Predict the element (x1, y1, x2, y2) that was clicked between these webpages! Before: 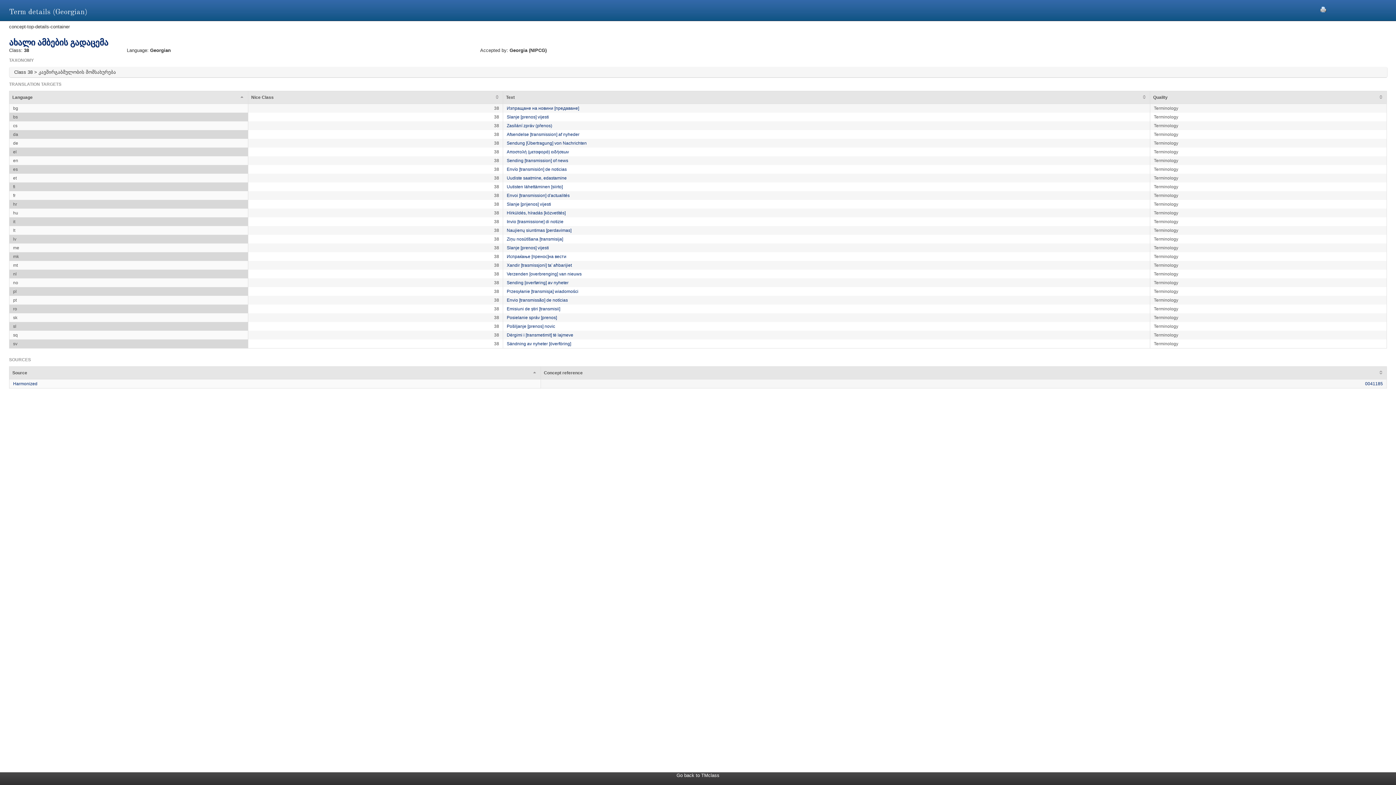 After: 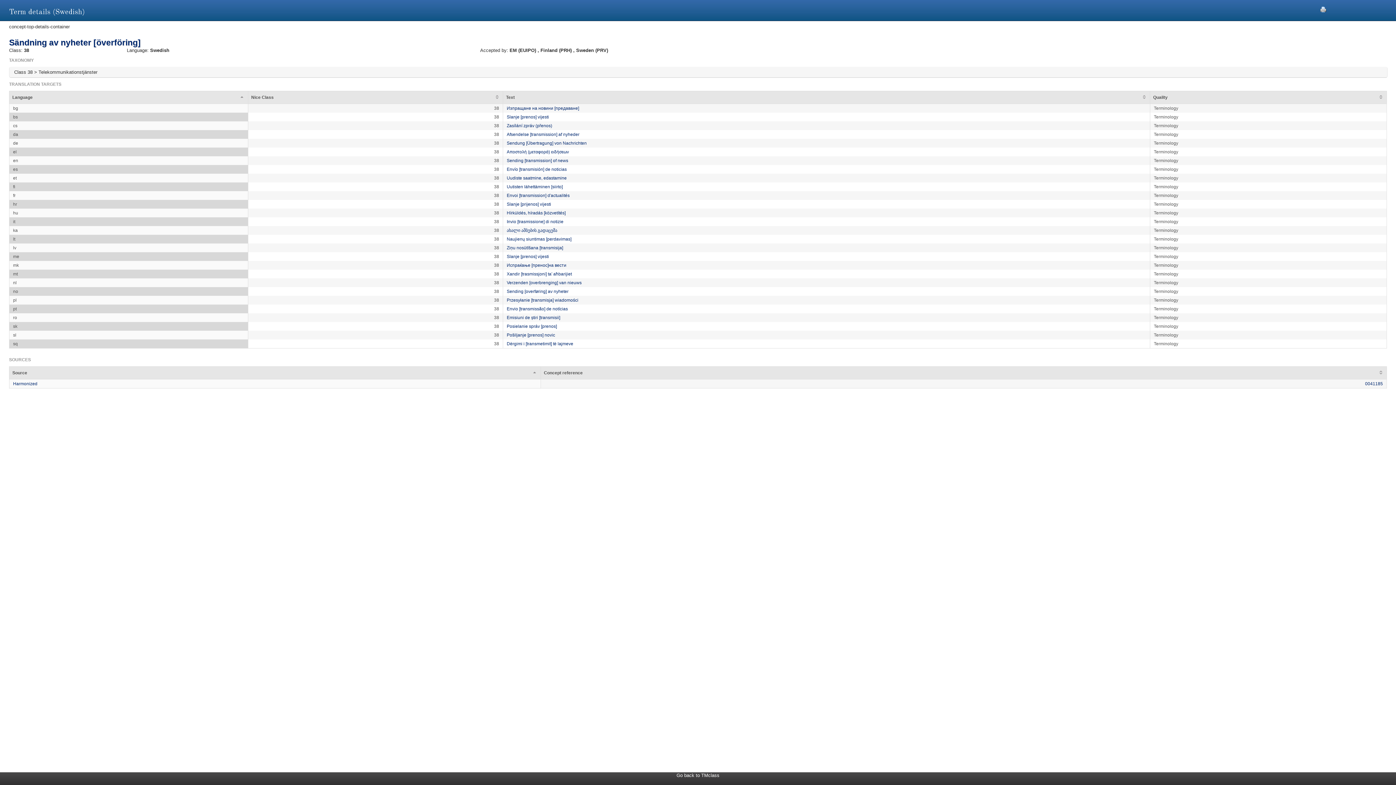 Action: bbox: (506, 341, 571, 346) label: Sändning av nyheter [överföring]